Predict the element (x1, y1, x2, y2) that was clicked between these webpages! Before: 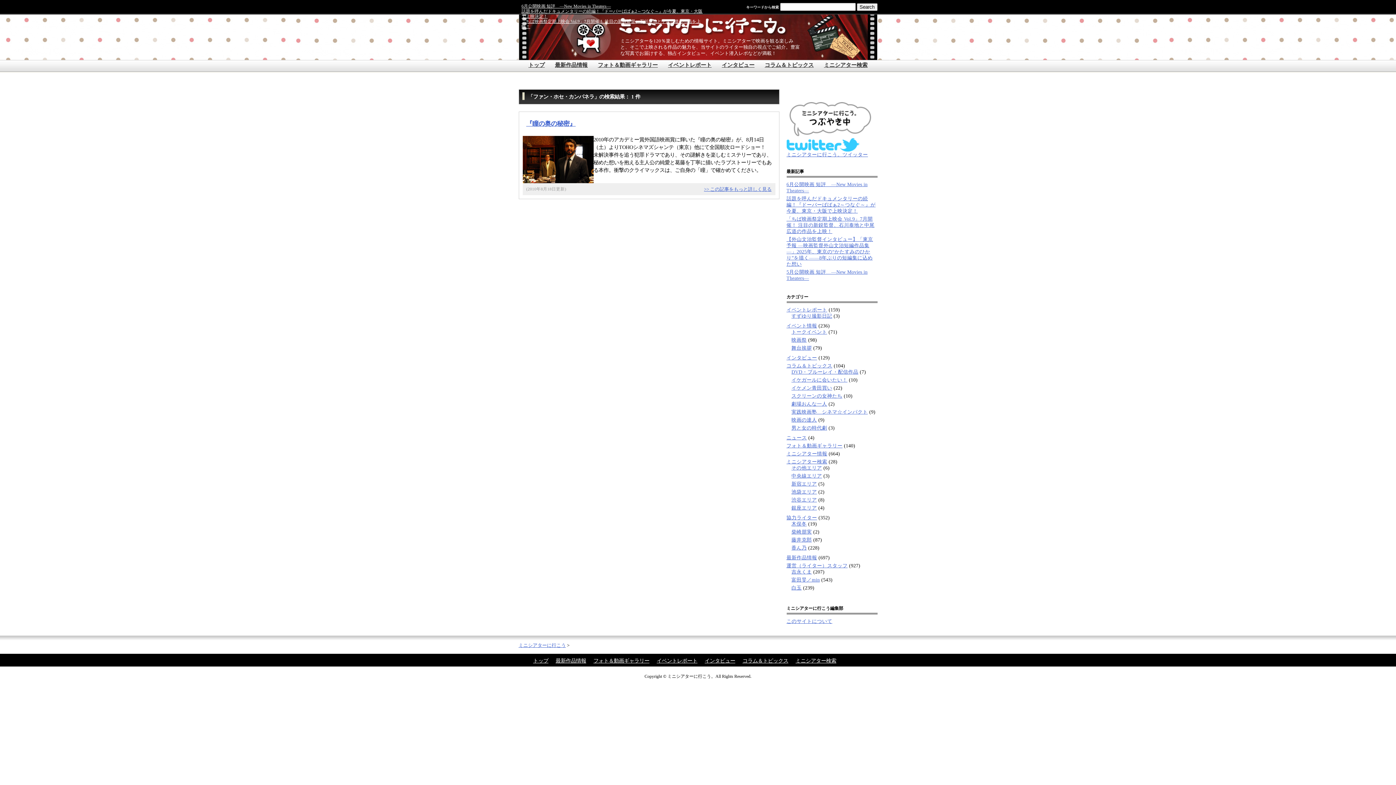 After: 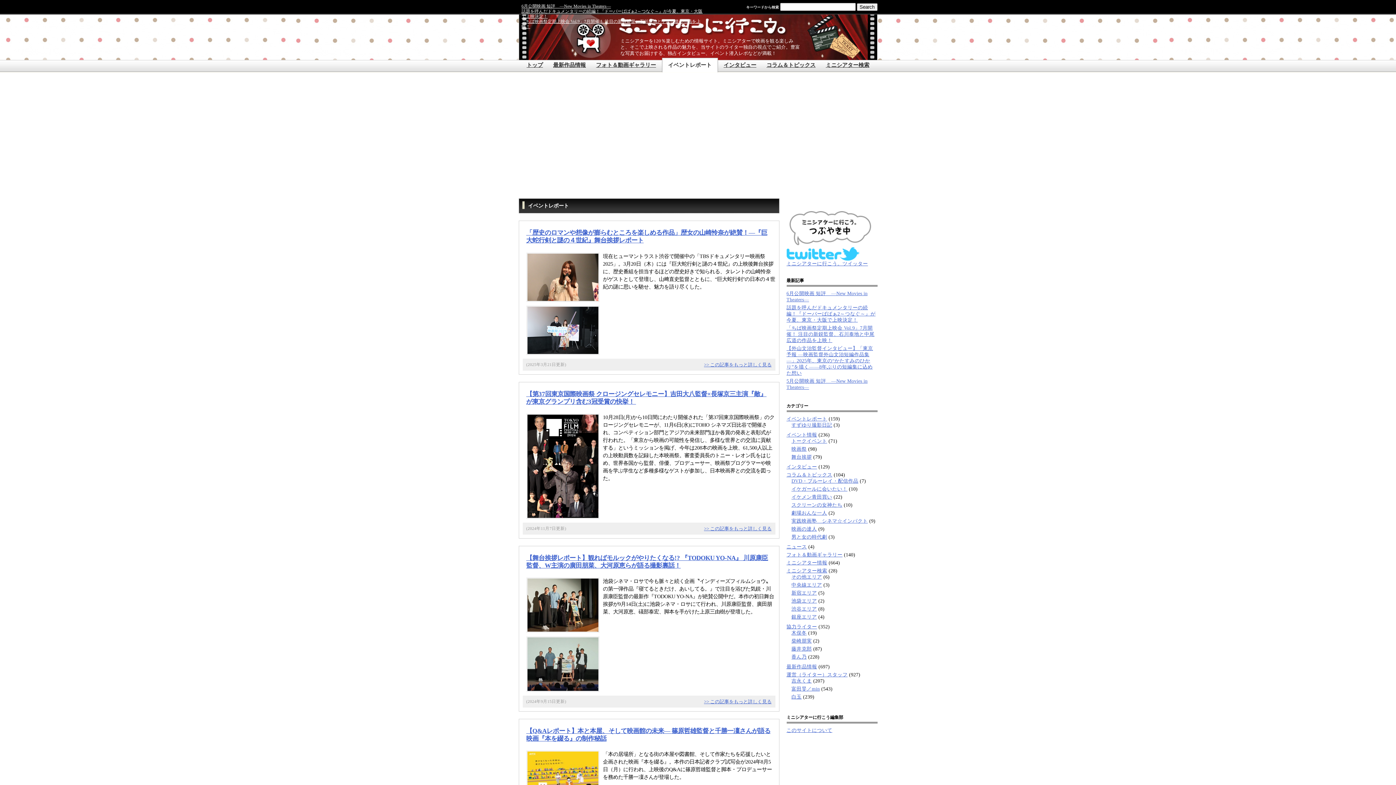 Action: bbox: (663, 58, 716, 70) label: イベントレポート